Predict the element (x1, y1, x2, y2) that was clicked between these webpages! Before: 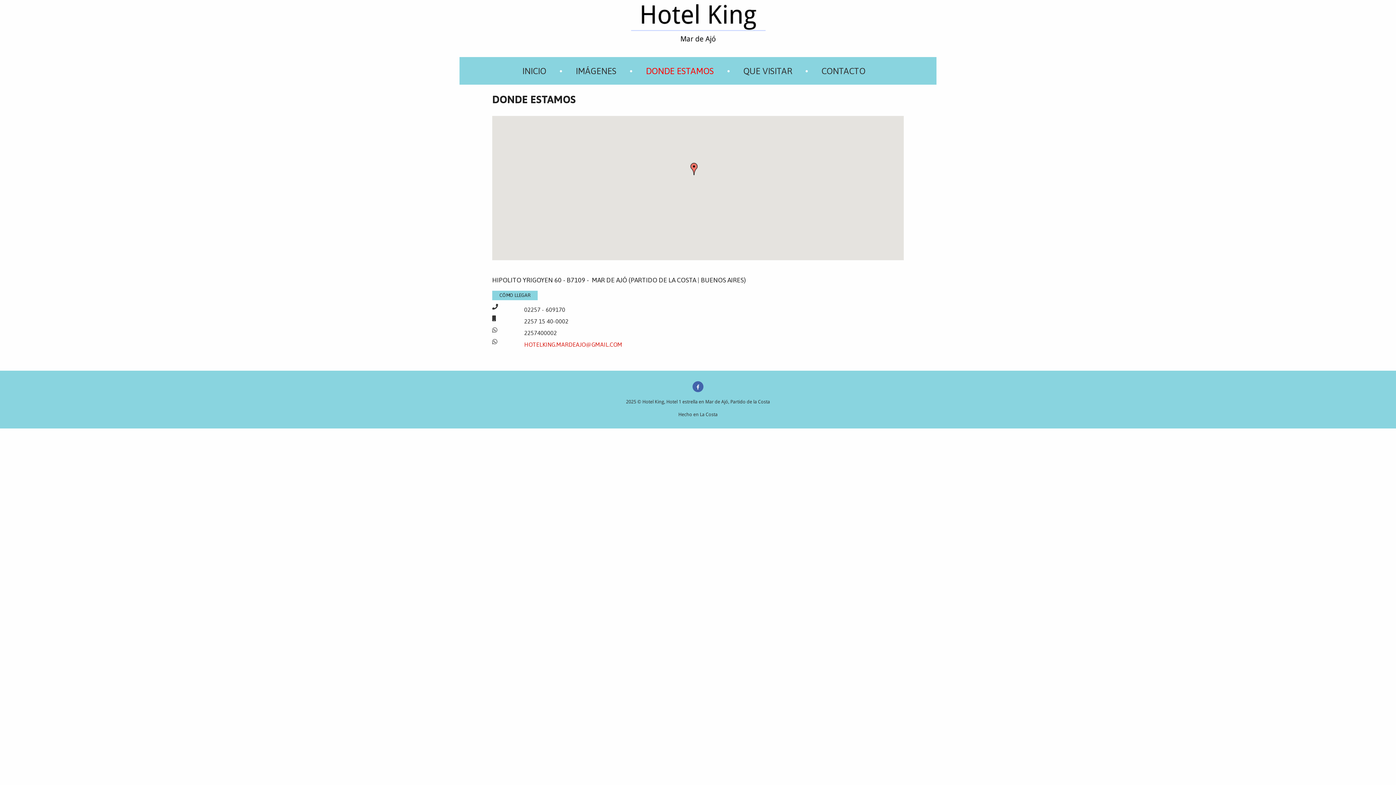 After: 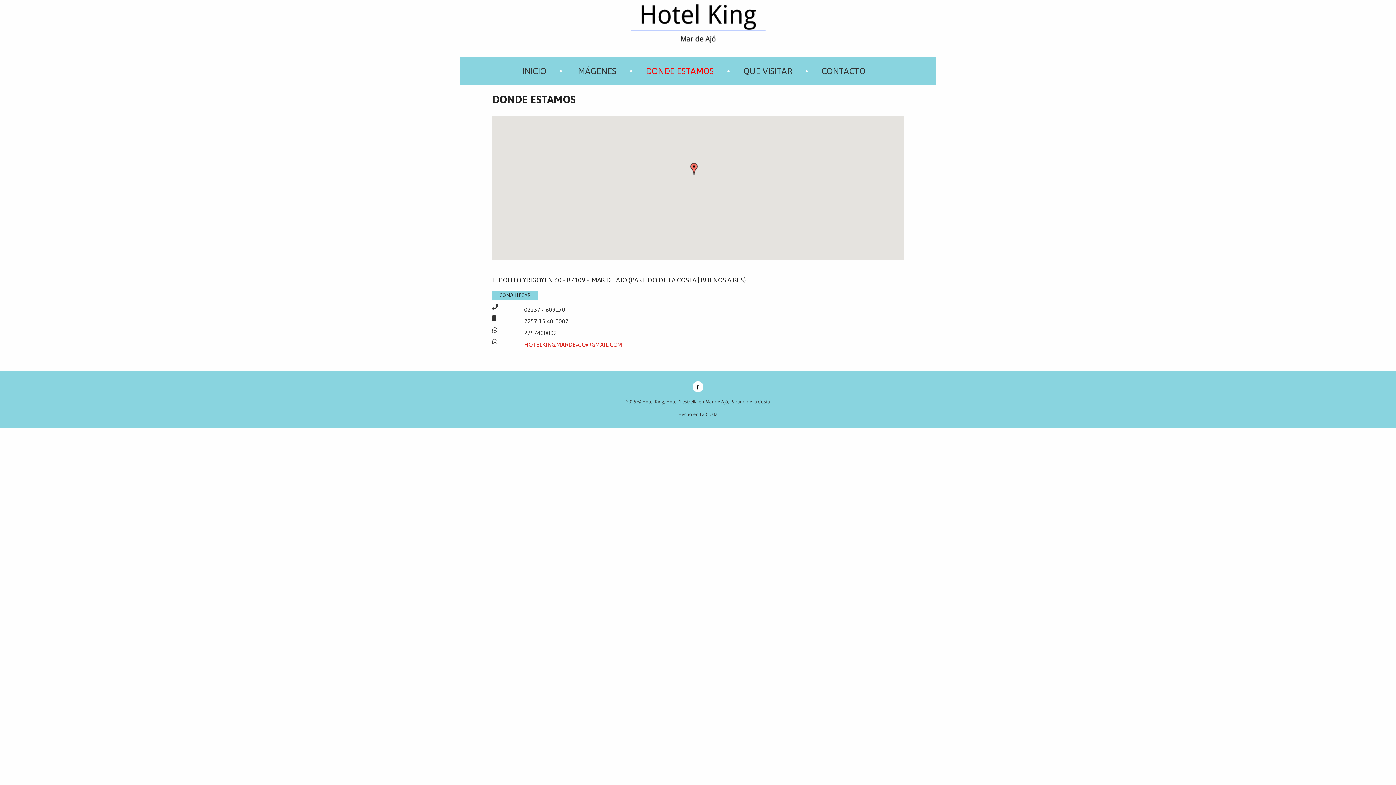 Action: bbox: (692, 381, 703, 392)